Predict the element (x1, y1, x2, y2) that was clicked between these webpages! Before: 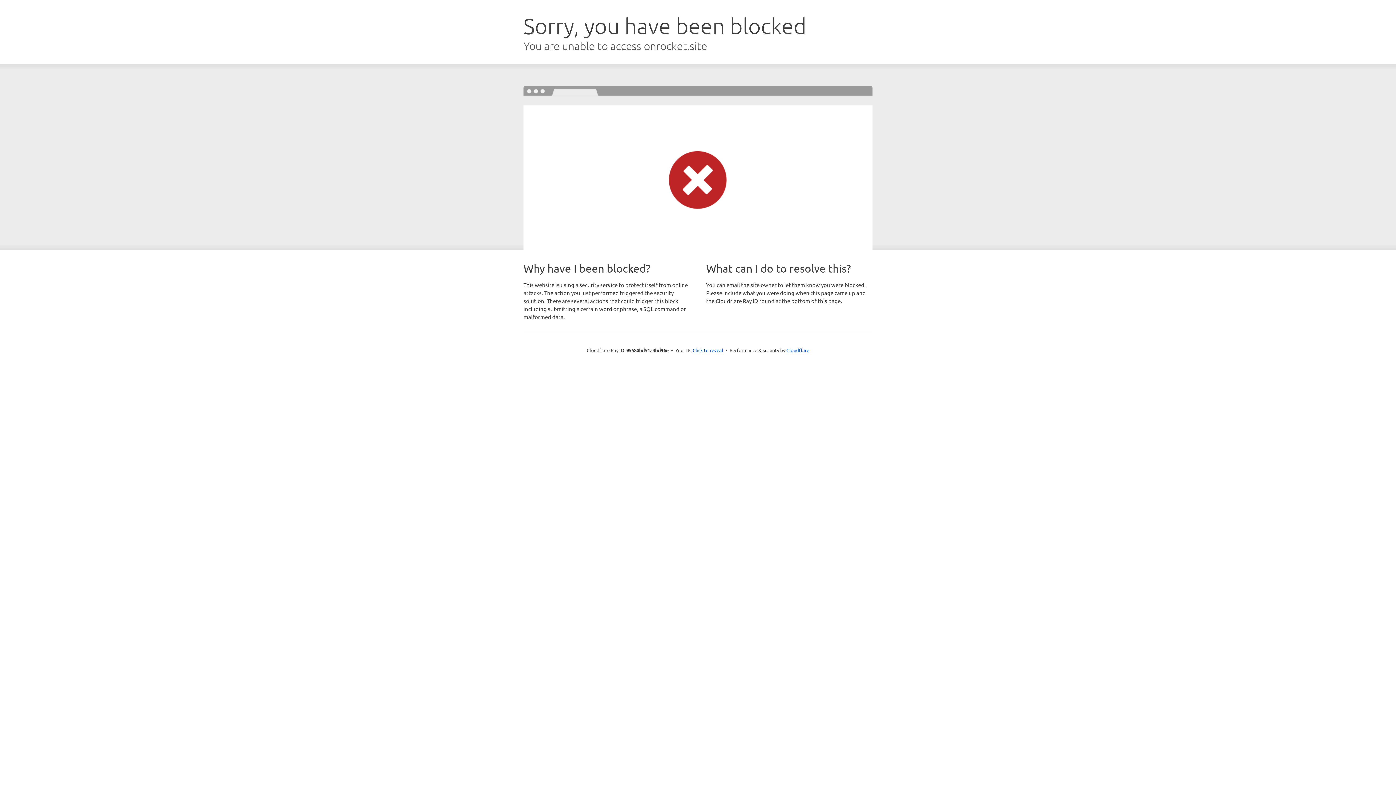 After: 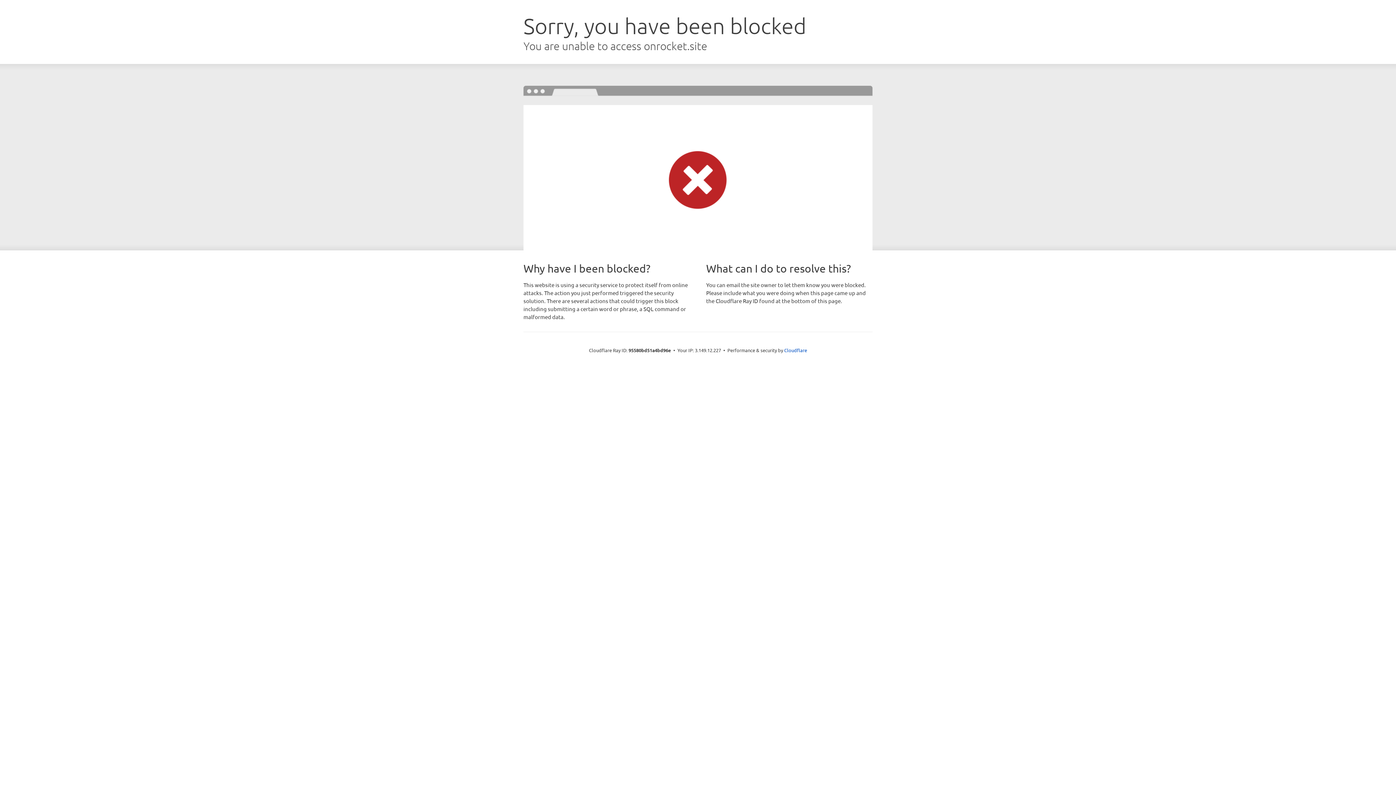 Action: label: Click to reveal bbox: (692, 346, 723, 353)